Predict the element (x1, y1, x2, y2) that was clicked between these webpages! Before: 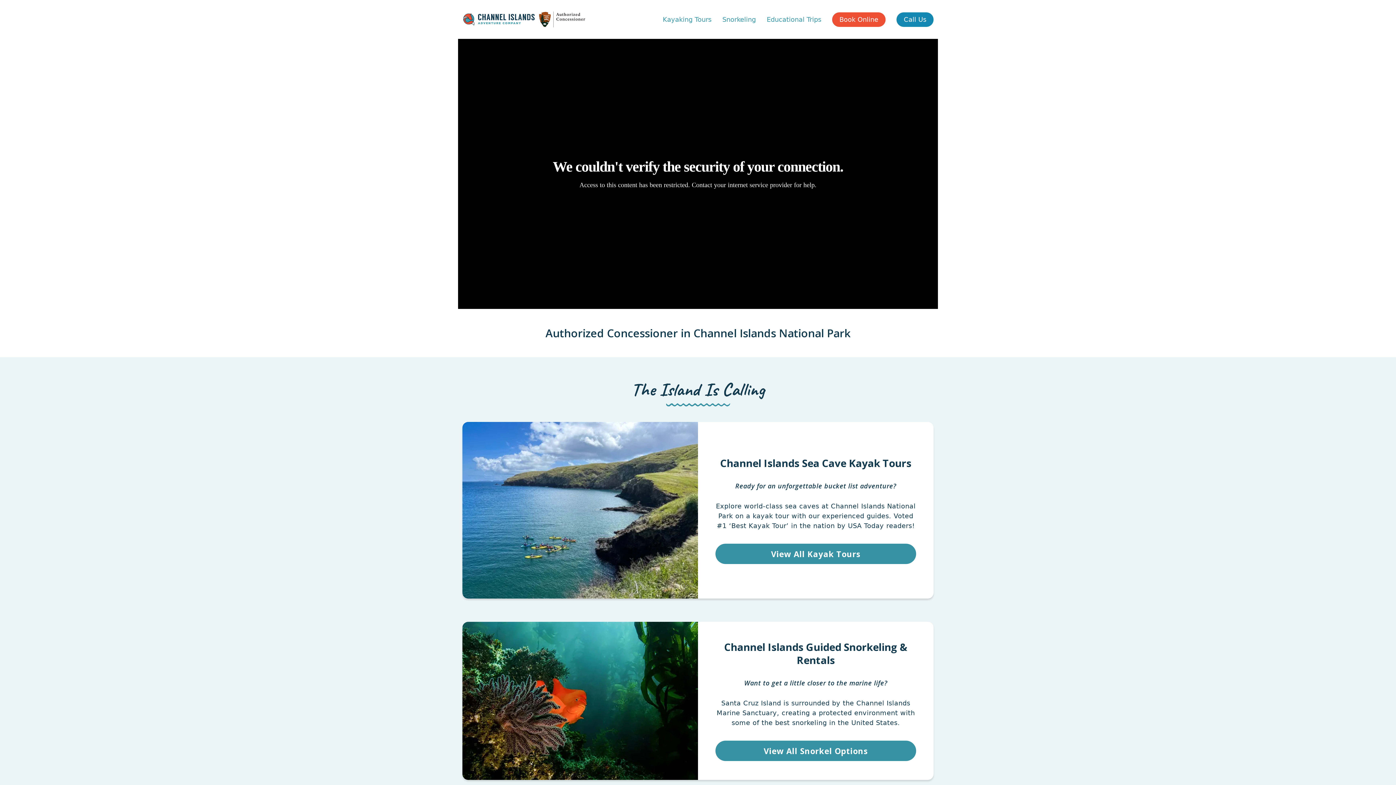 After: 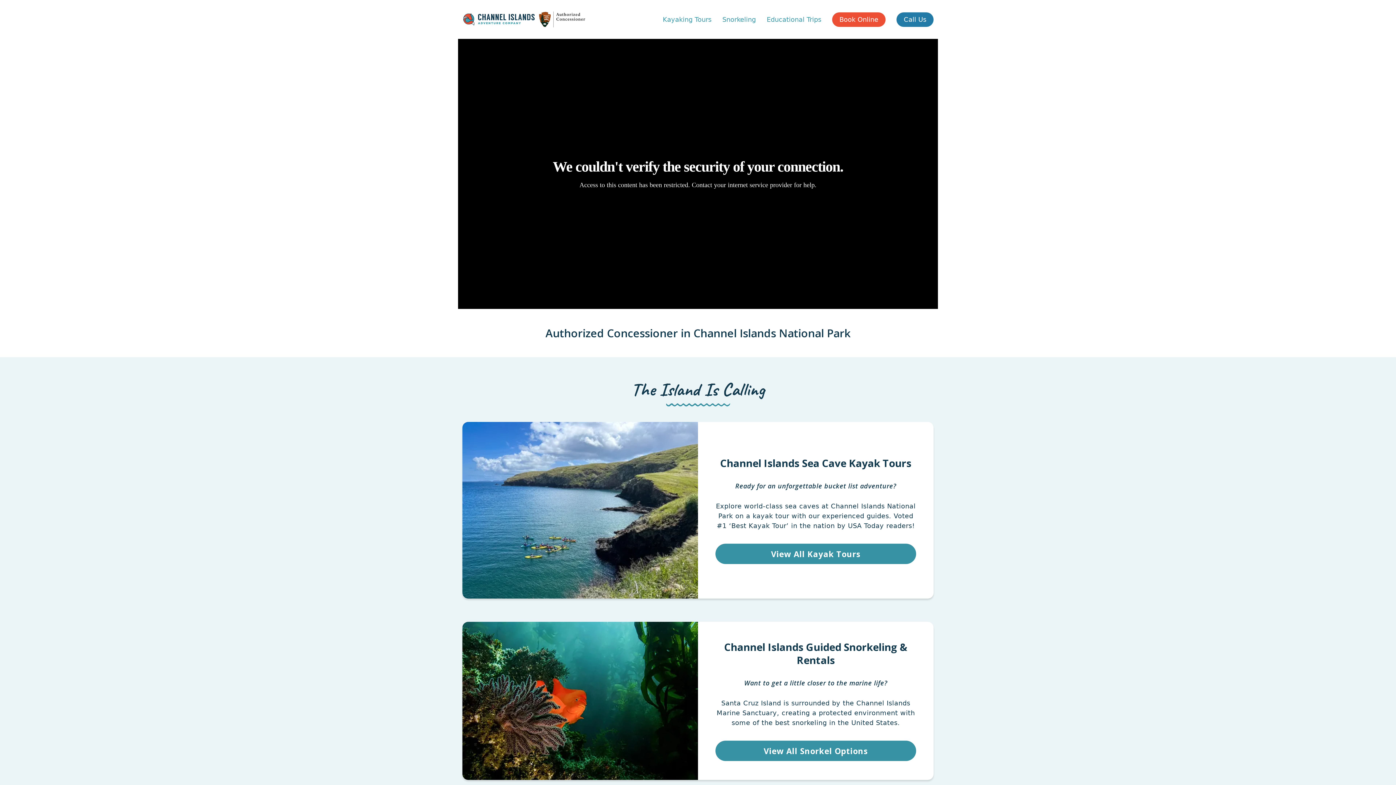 Action: bbox: (896, 12, 933, 26) label: Call Us